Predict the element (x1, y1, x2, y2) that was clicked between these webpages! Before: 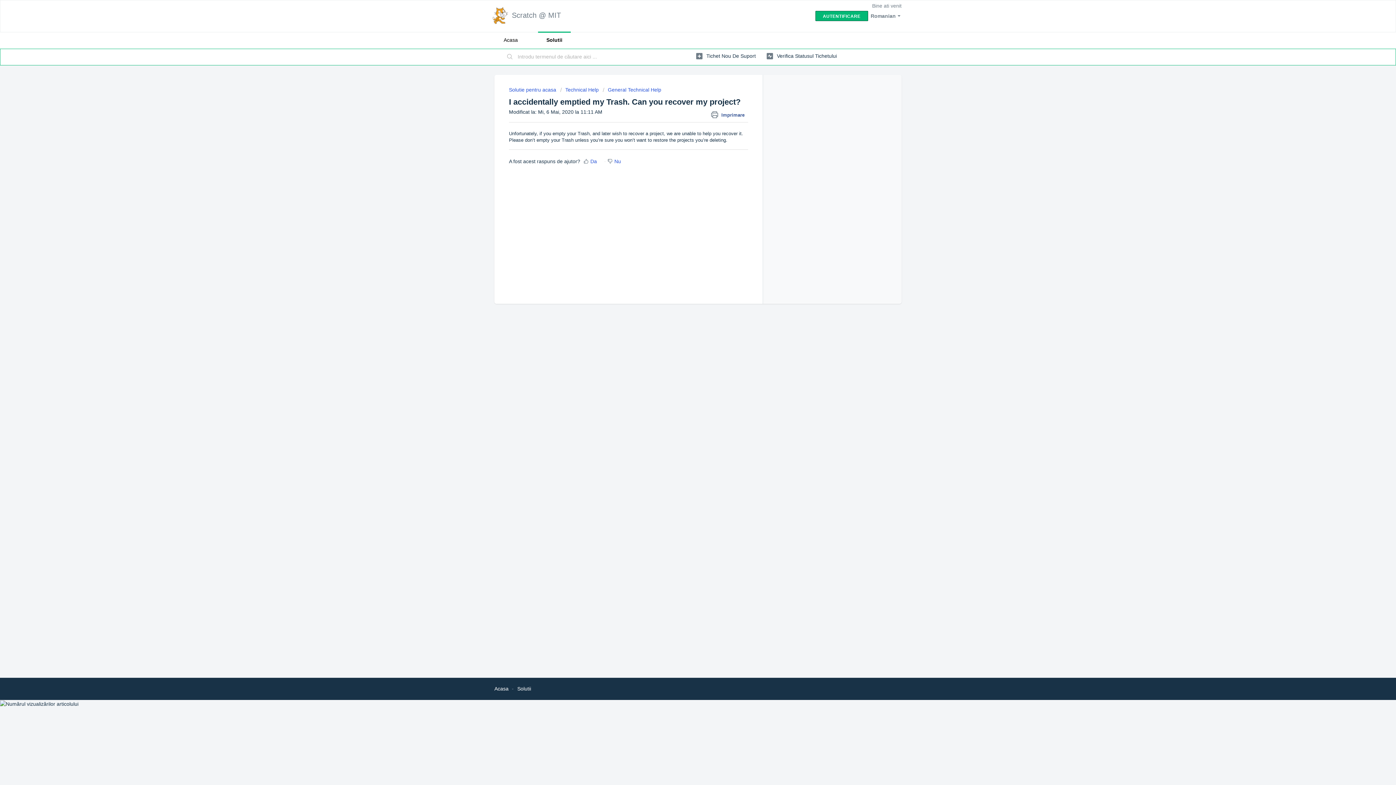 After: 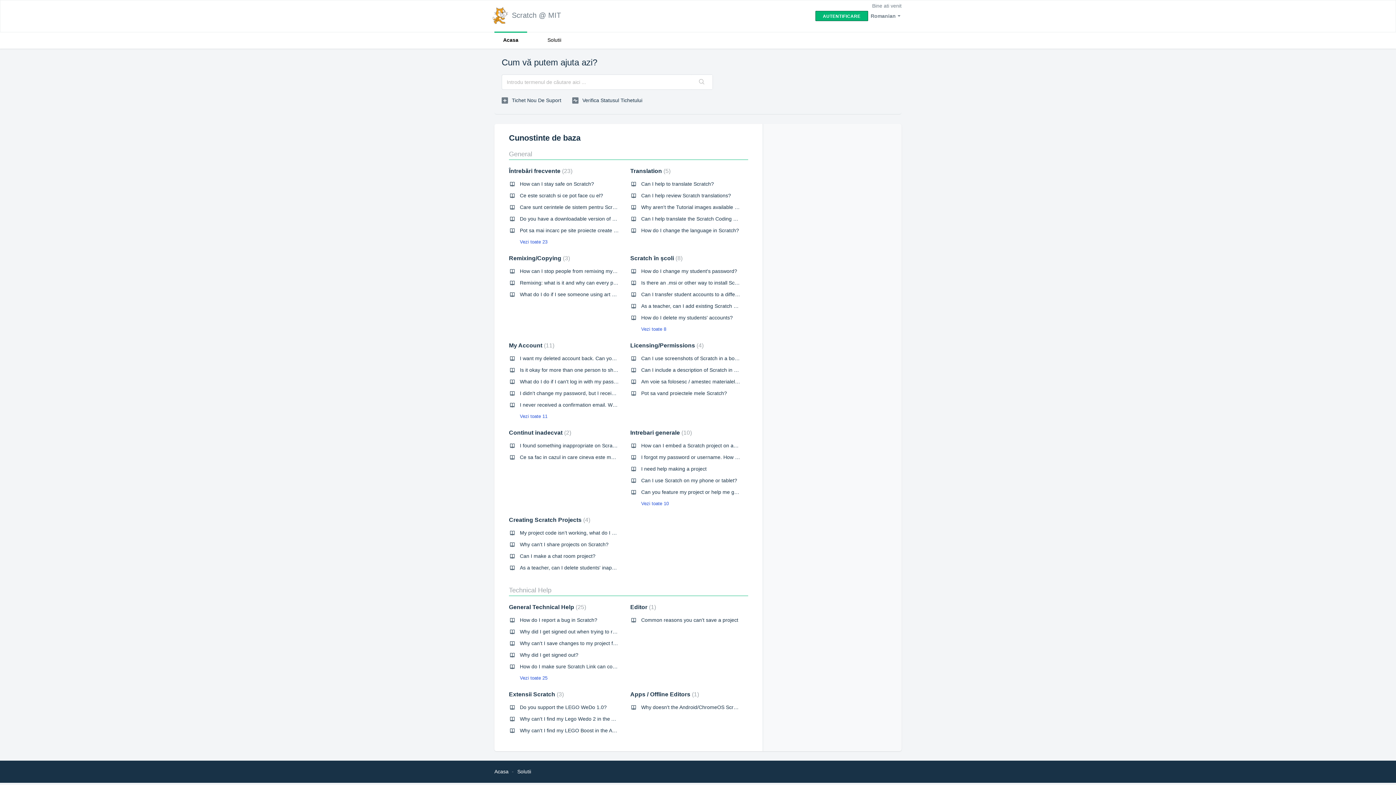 Action: bbox: (494, 686, 508, 691) label: Acasa